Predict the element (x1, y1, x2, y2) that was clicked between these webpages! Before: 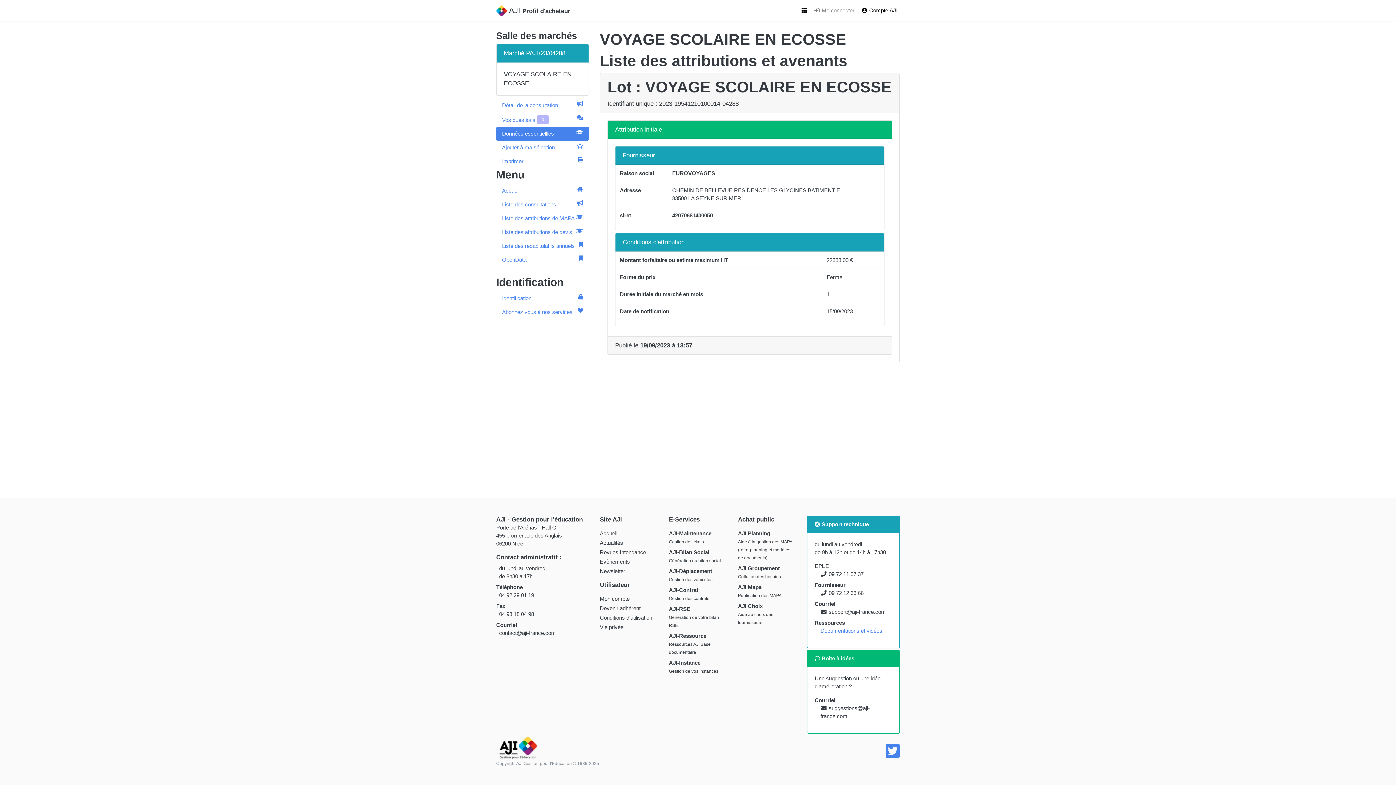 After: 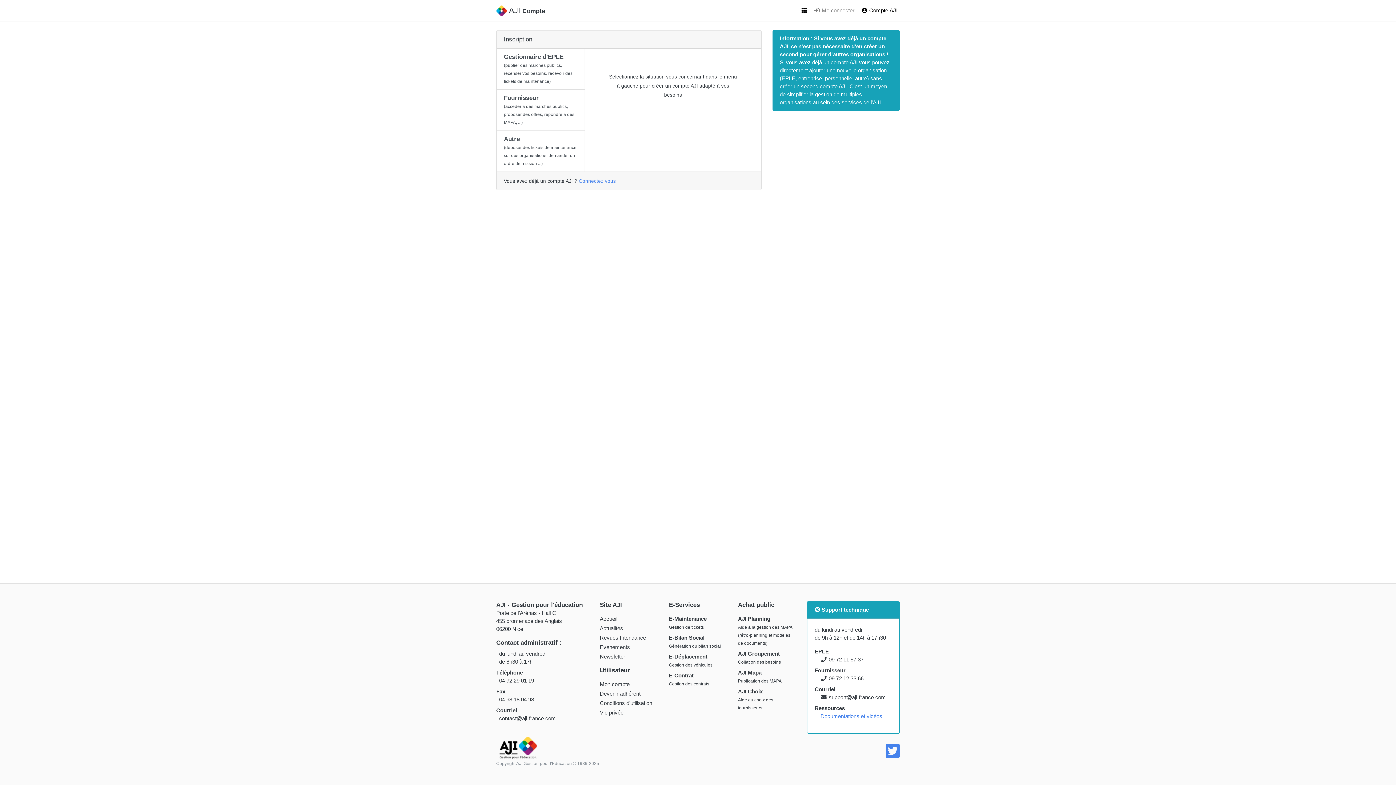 Action: bbox: (496, 305, 589, 319) label: Abonnez vous à nos services